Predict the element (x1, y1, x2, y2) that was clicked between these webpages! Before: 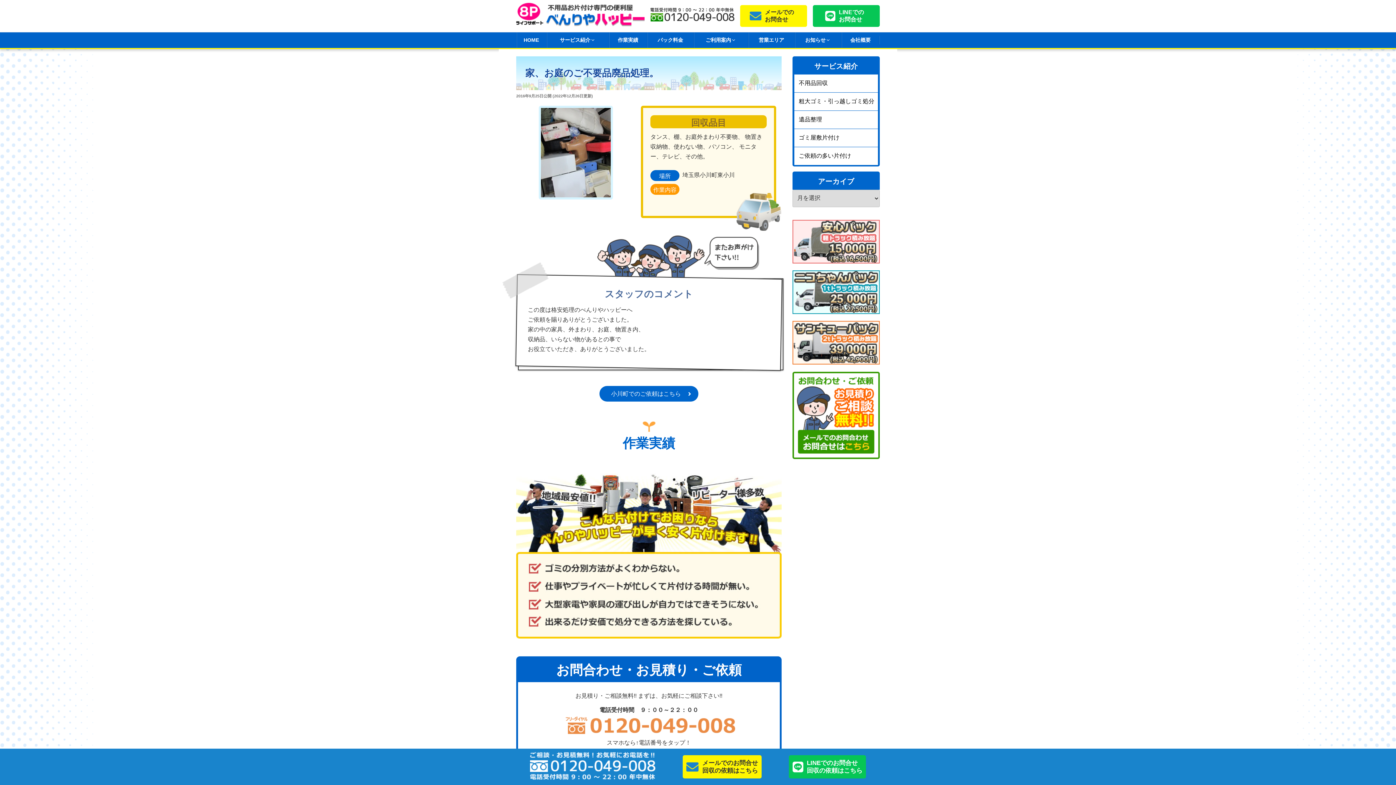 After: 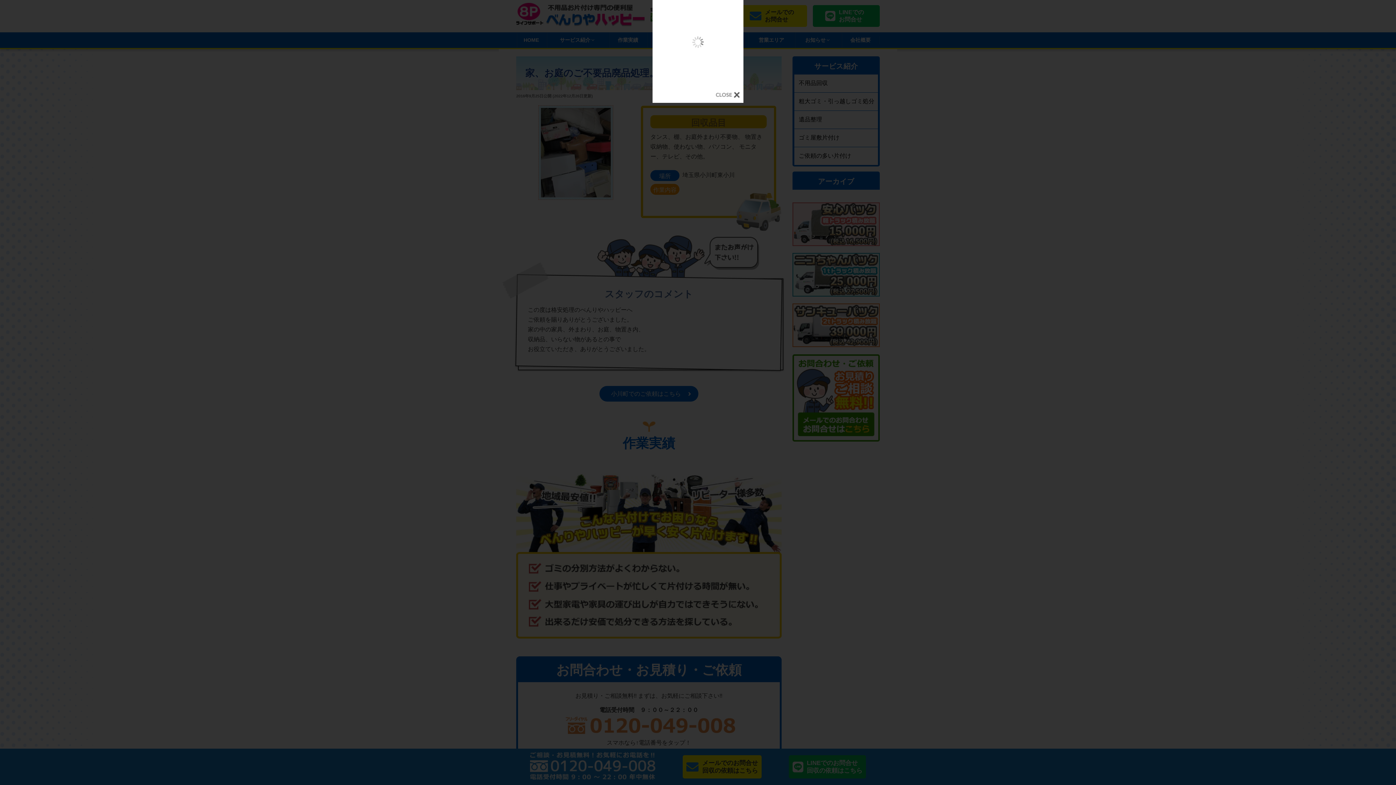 Action: bbox: (539, 191, 613, 197)